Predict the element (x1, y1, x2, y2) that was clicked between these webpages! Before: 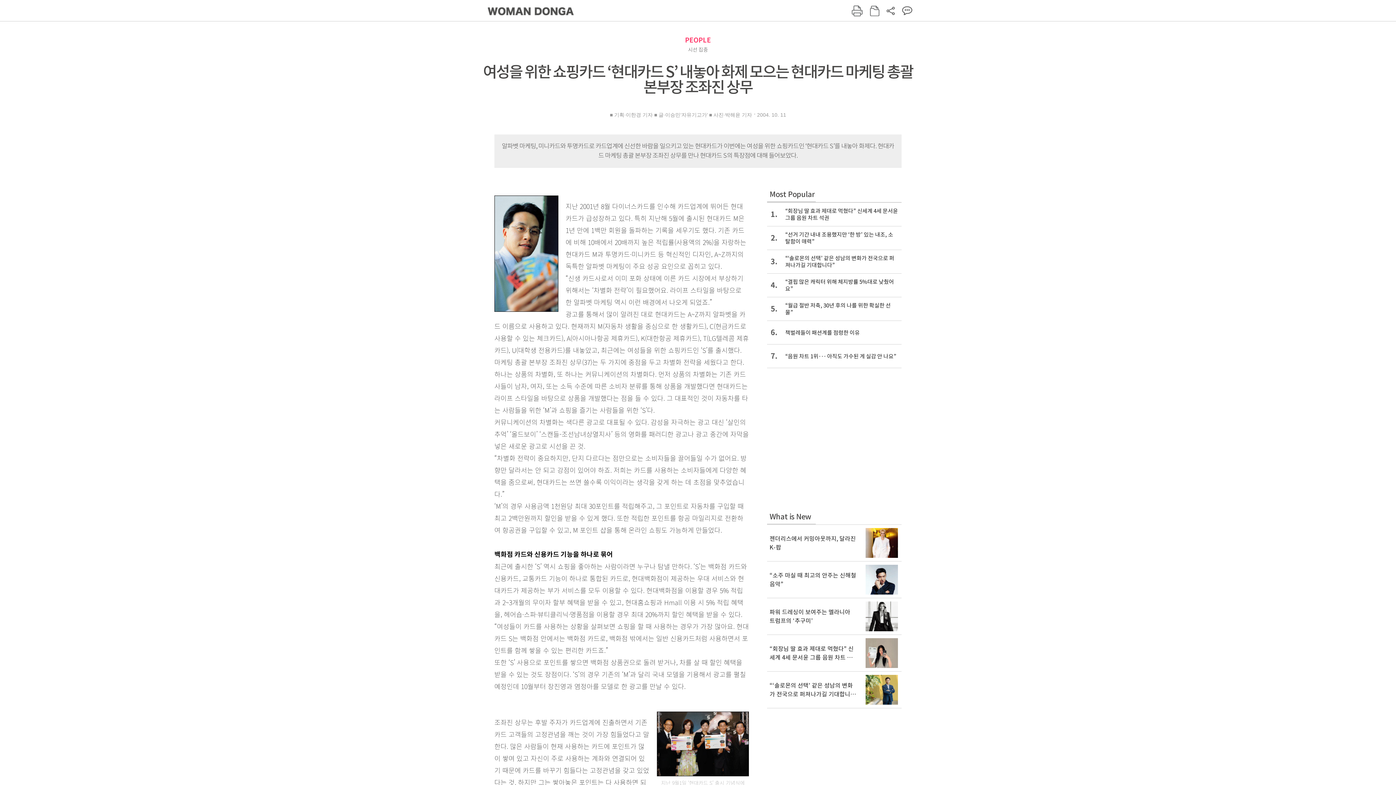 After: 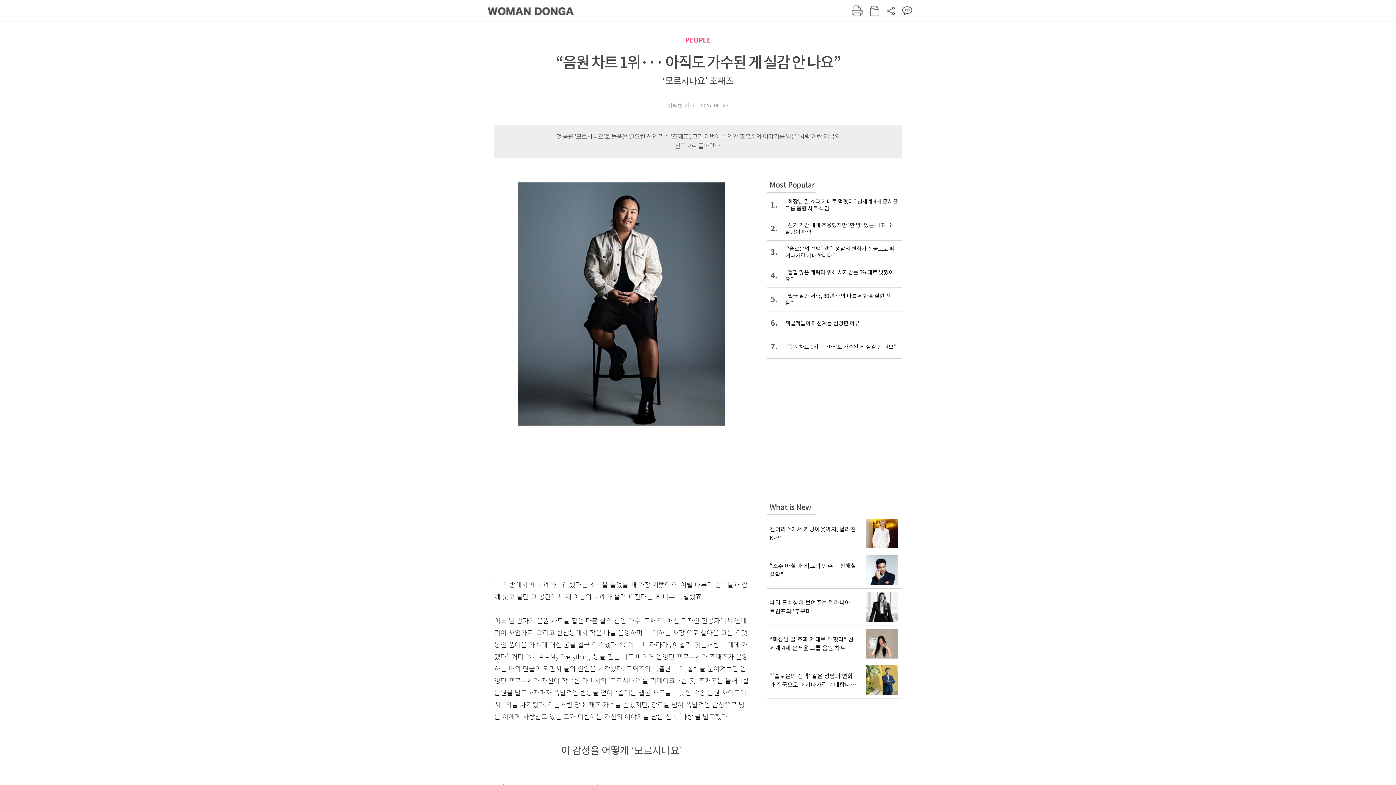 Action: bbox: (767, 344, 901, 368) label: 7.
“음원 차트 1위··· 아직도 가수된 게 실감 안 나요”